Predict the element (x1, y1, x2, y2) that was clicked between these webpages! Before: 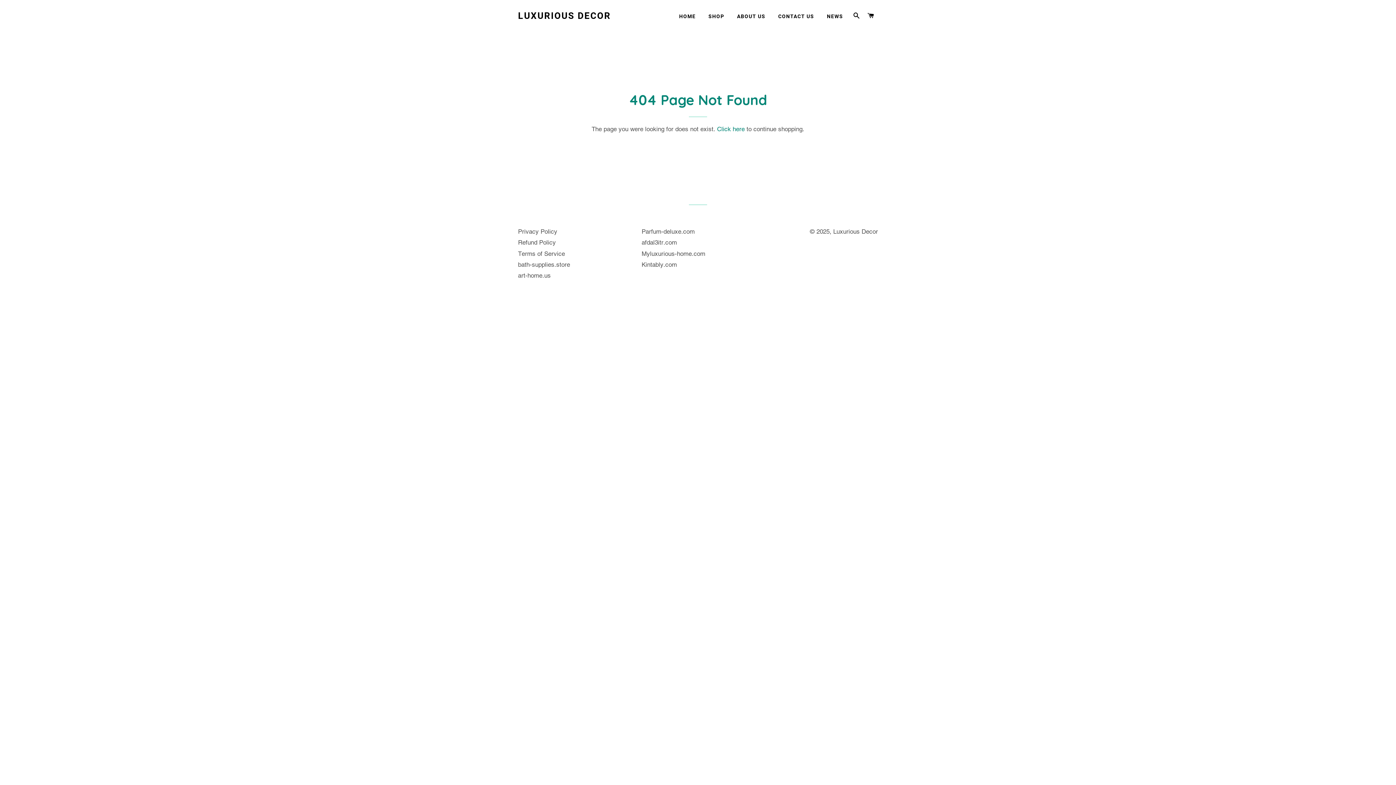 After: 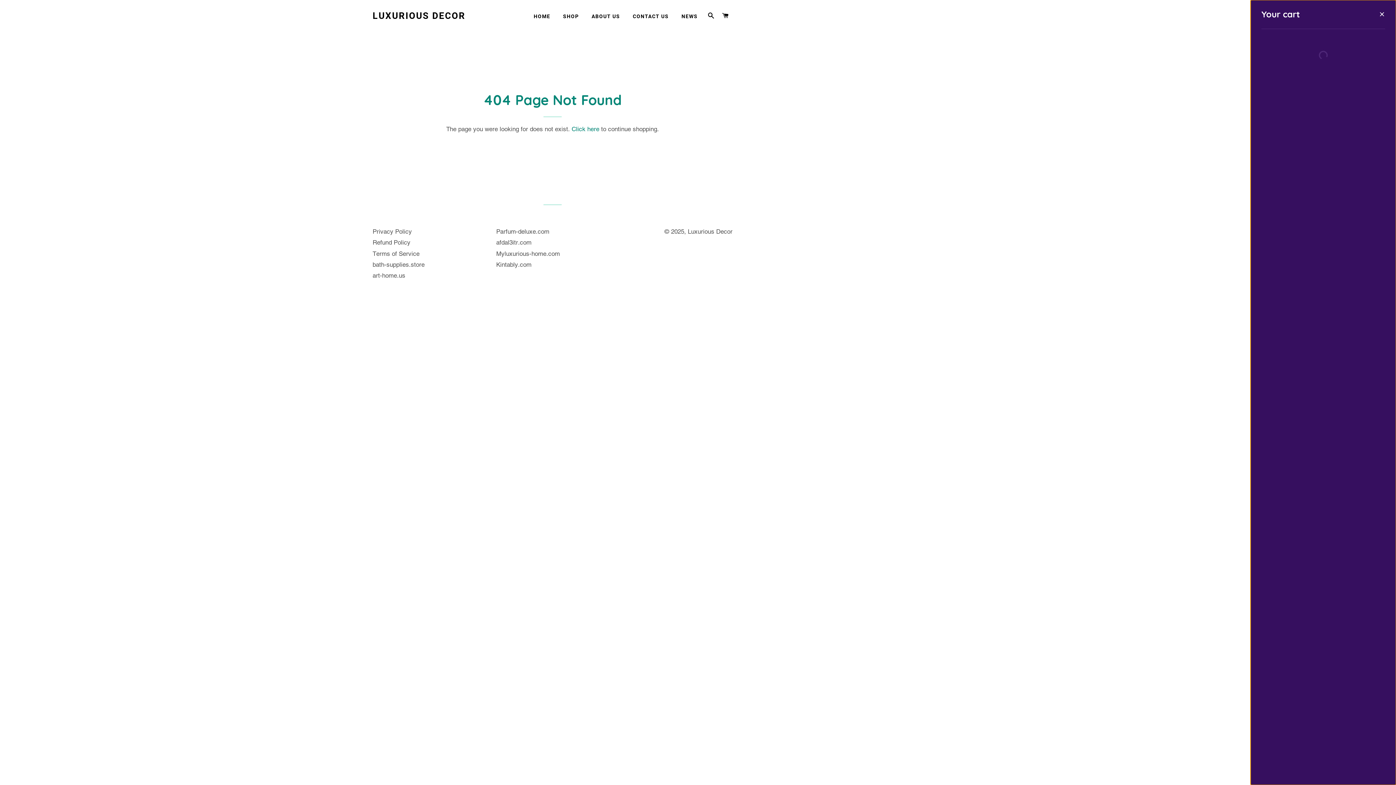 Action: bbox: (864, 5, 877, 26) label: CART